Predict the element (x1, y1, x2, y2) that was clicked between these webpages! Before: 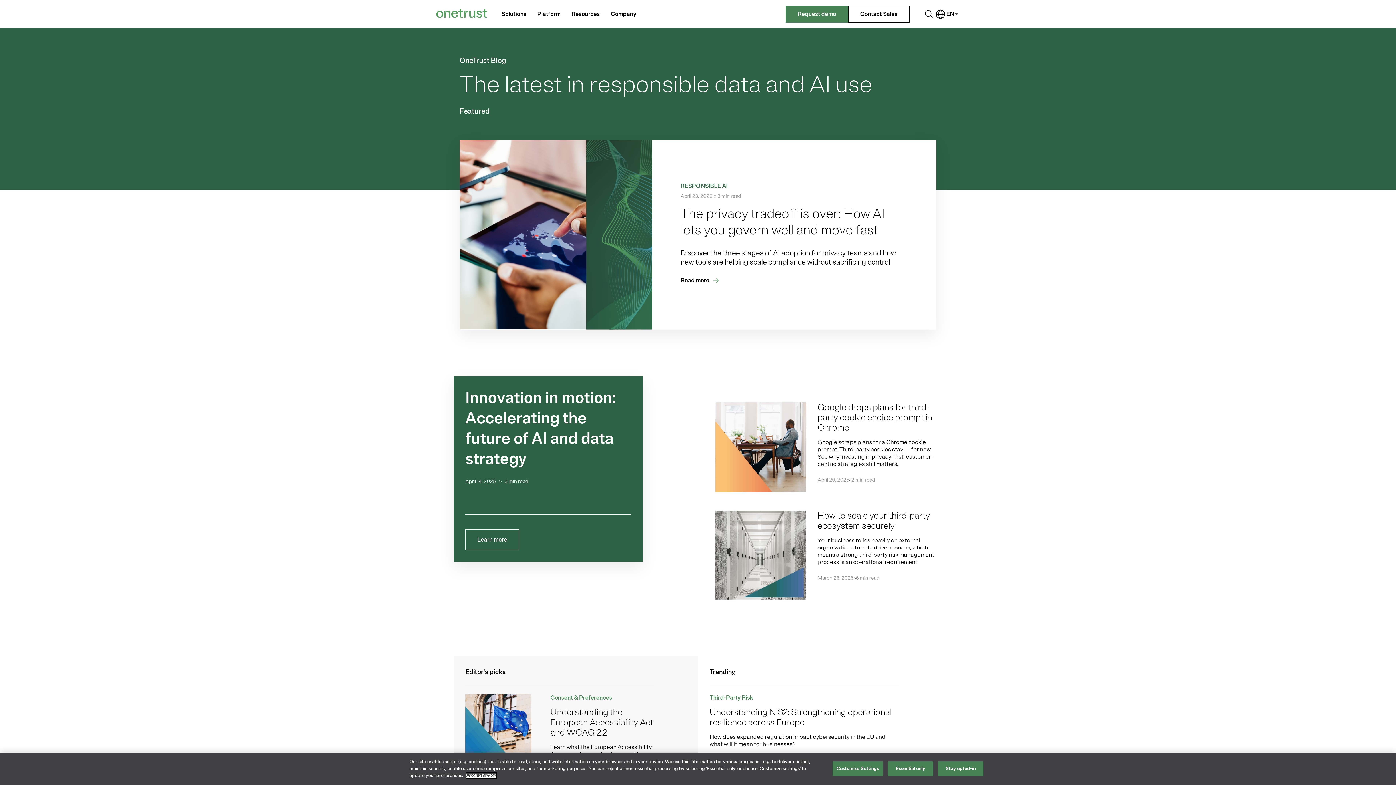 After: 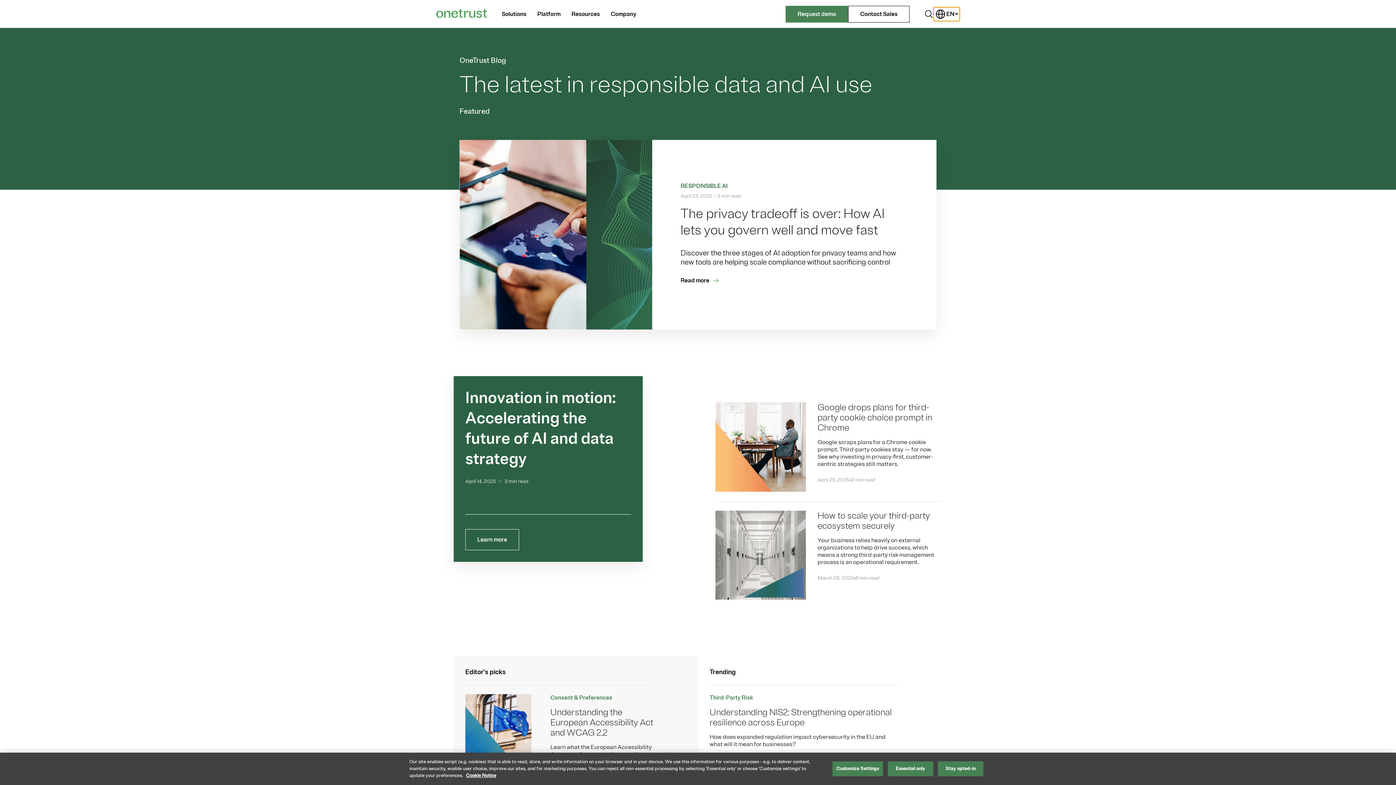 Action: bbox: (933, 7, 960, 20) label: Please select your desired language